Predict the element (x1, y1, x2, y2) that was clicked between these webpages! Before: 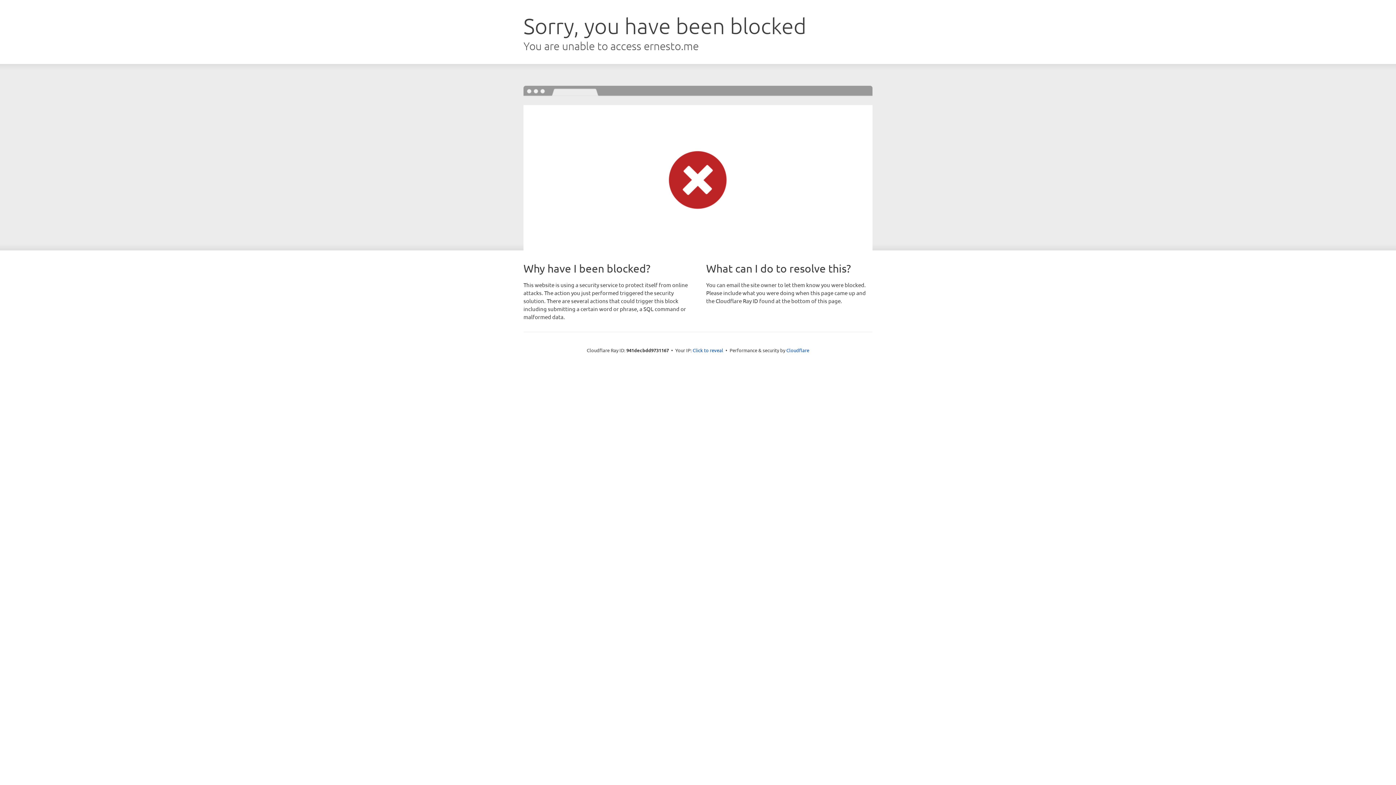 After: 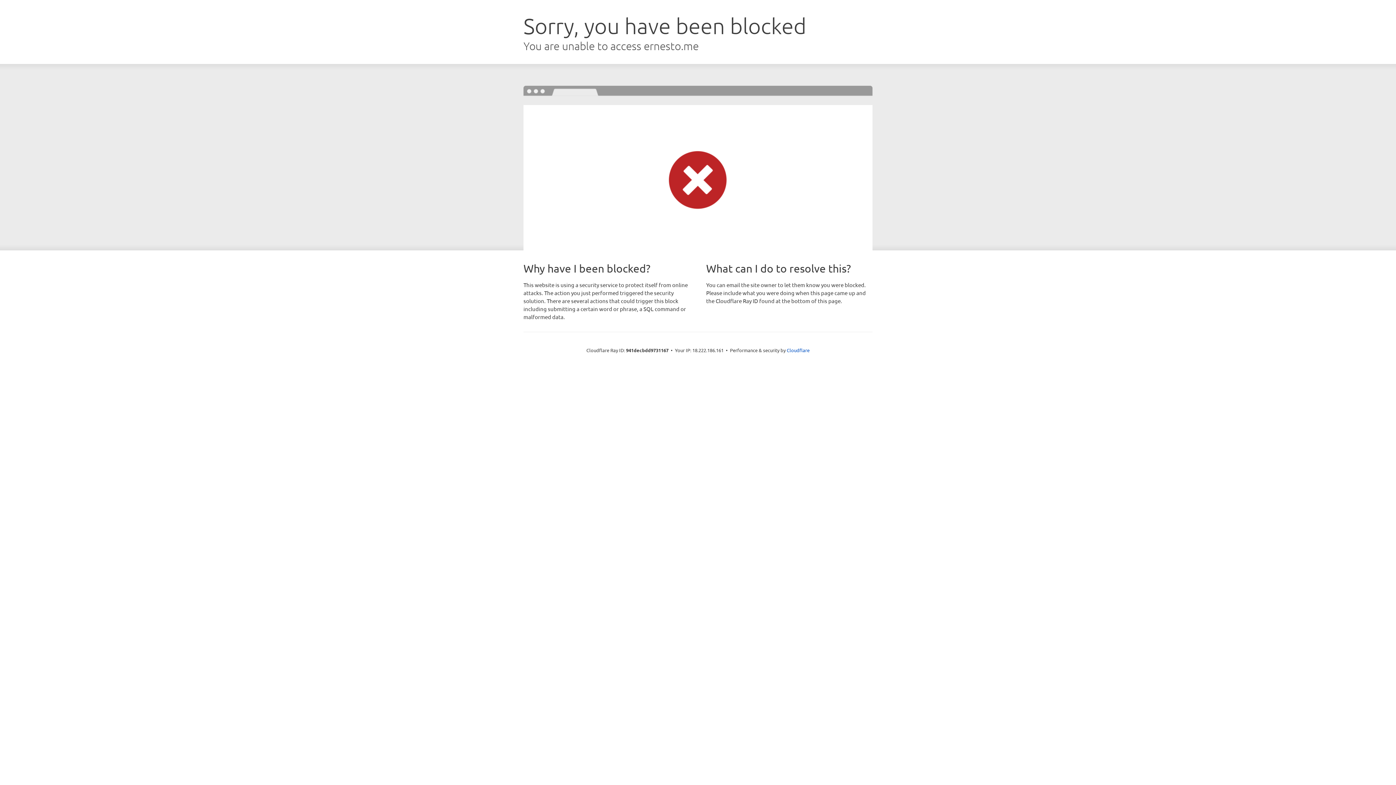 Action: bbox: (692, 346, 723, 353) label: Click to reveal